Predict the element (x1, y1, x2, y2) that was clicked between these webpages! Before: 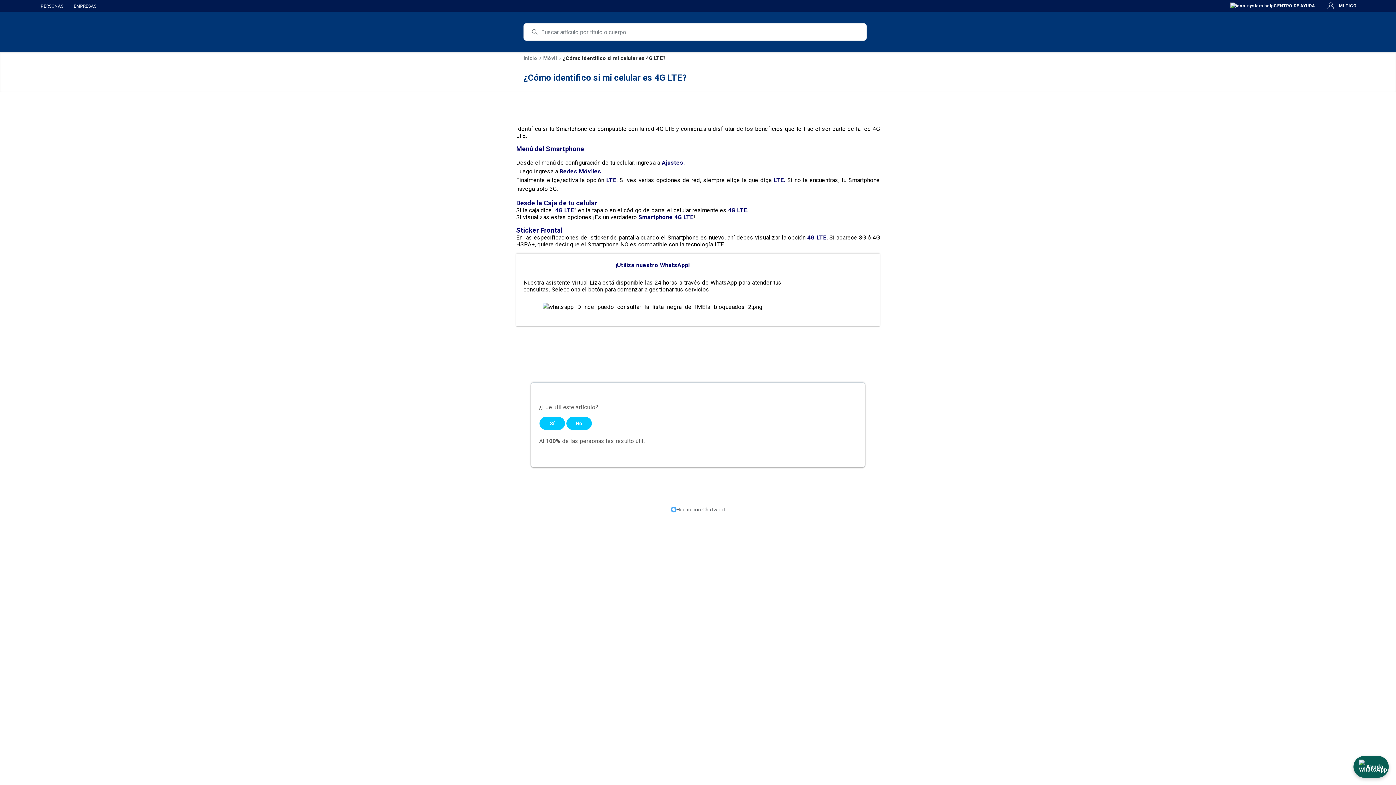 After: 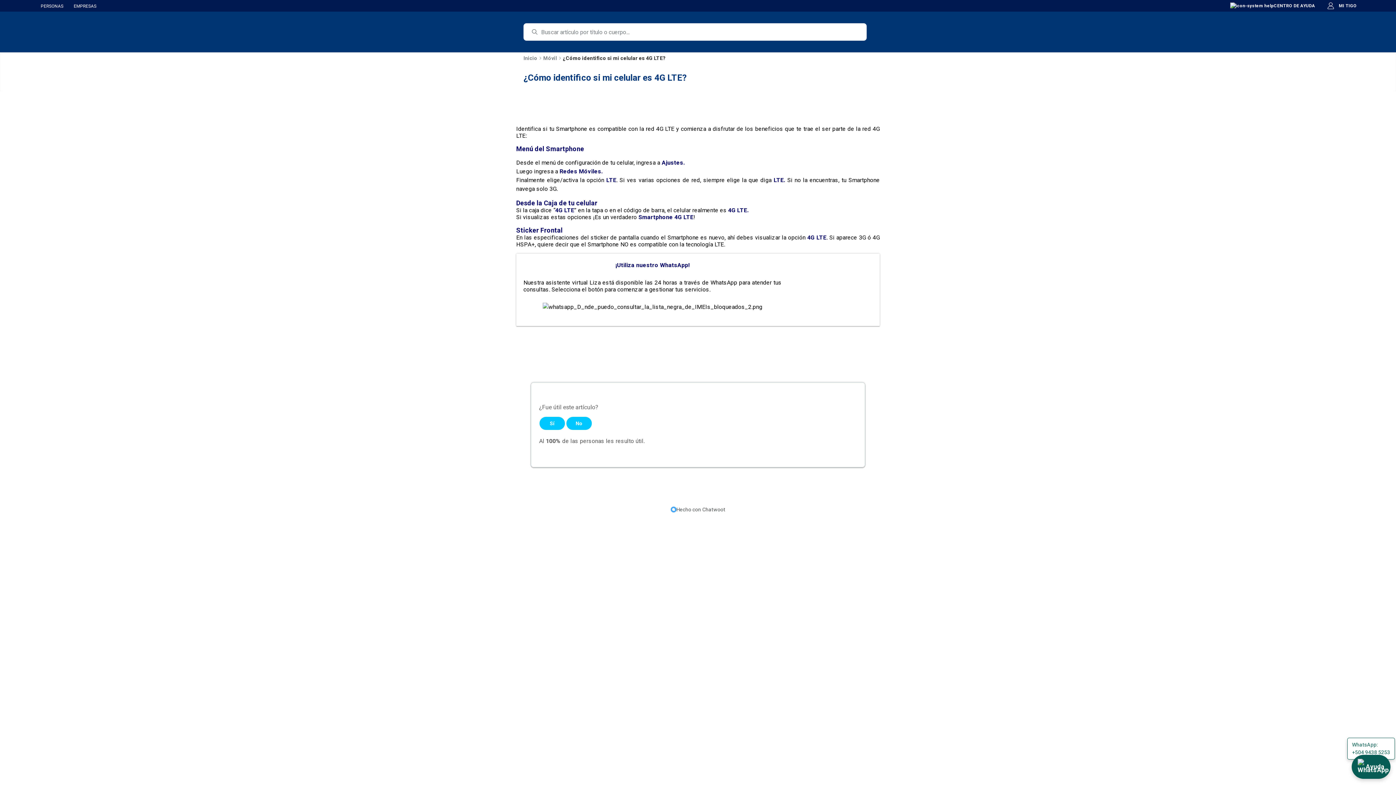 Action: bbox: (1353, 756, 1389, 778) label: Ayuda